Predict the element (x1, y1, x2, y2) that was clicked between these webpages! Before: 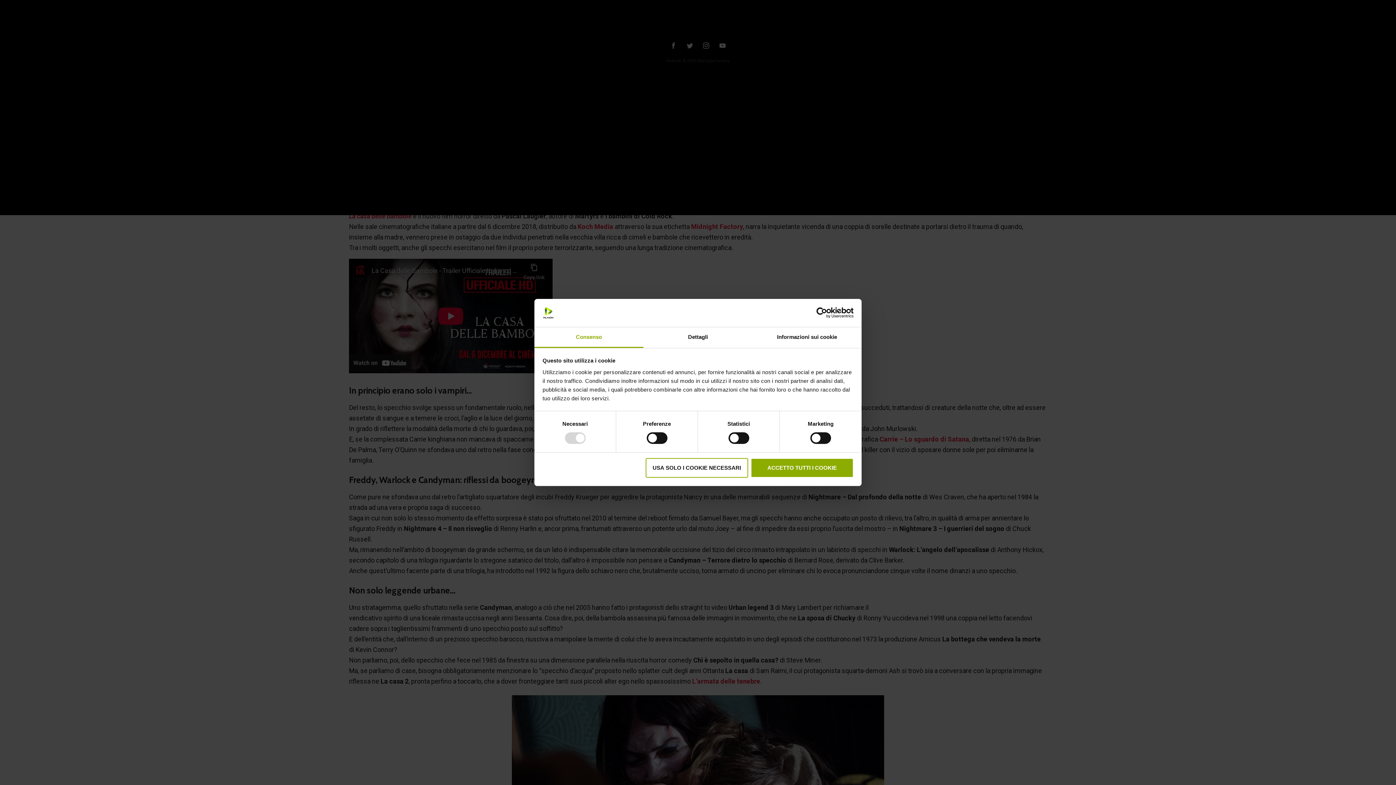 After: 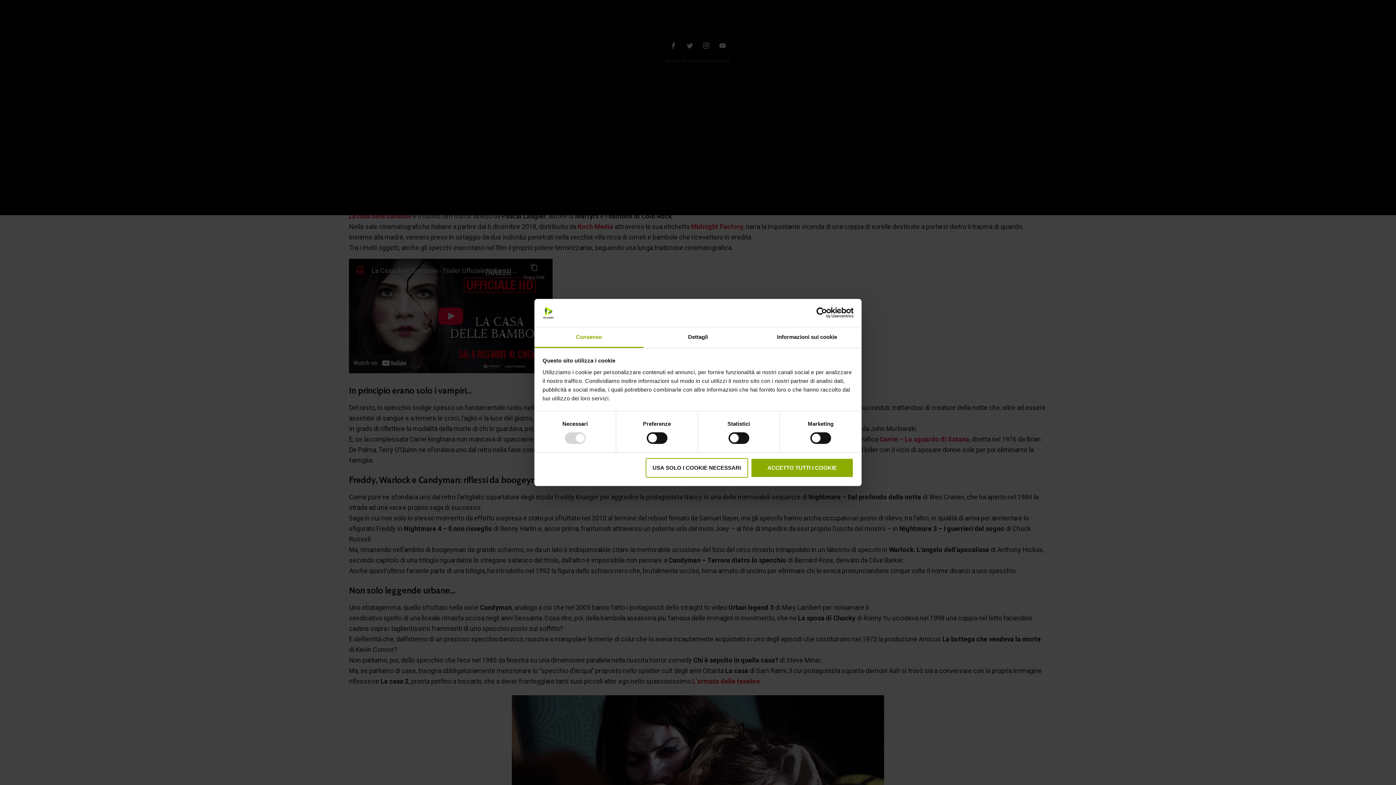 Action: label: Consenso bbox: (534, 327, 643, 348)